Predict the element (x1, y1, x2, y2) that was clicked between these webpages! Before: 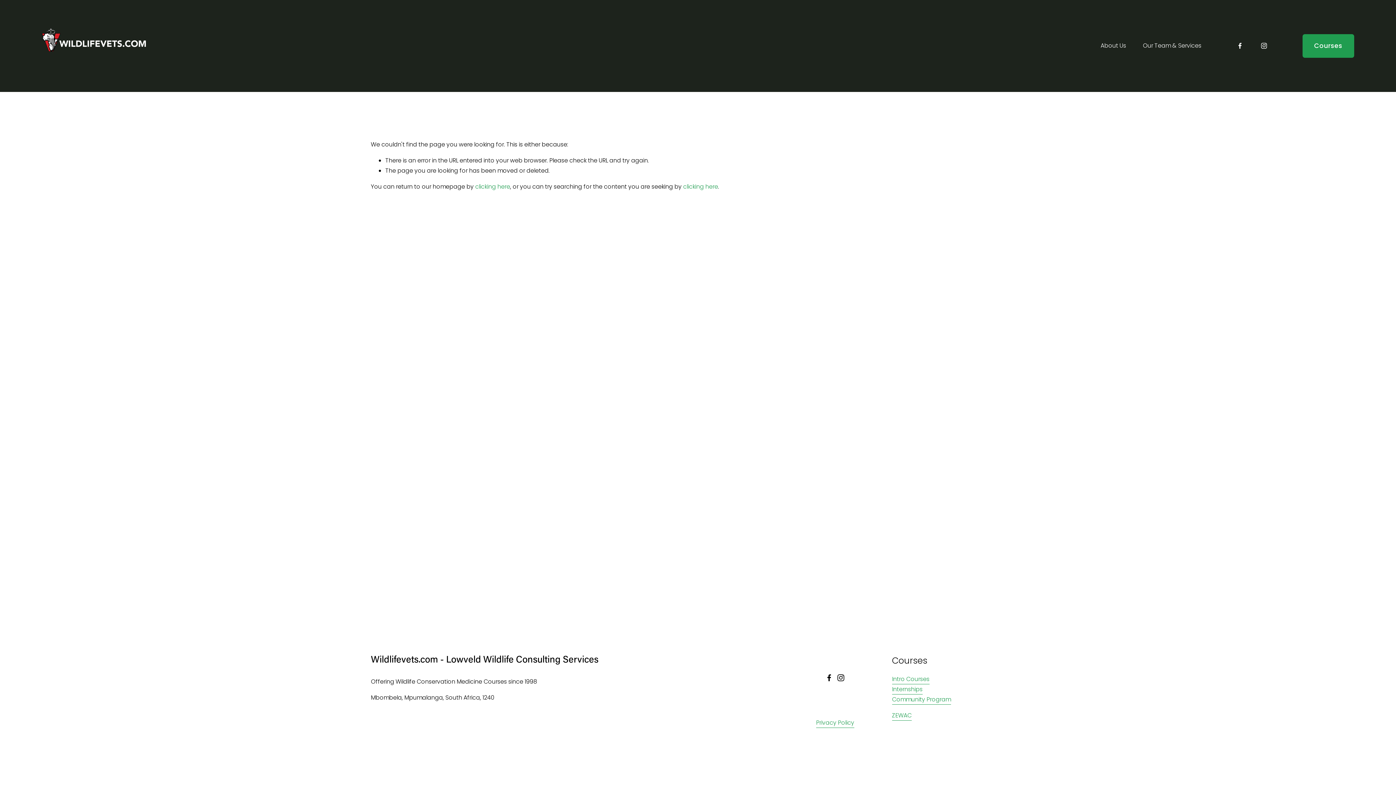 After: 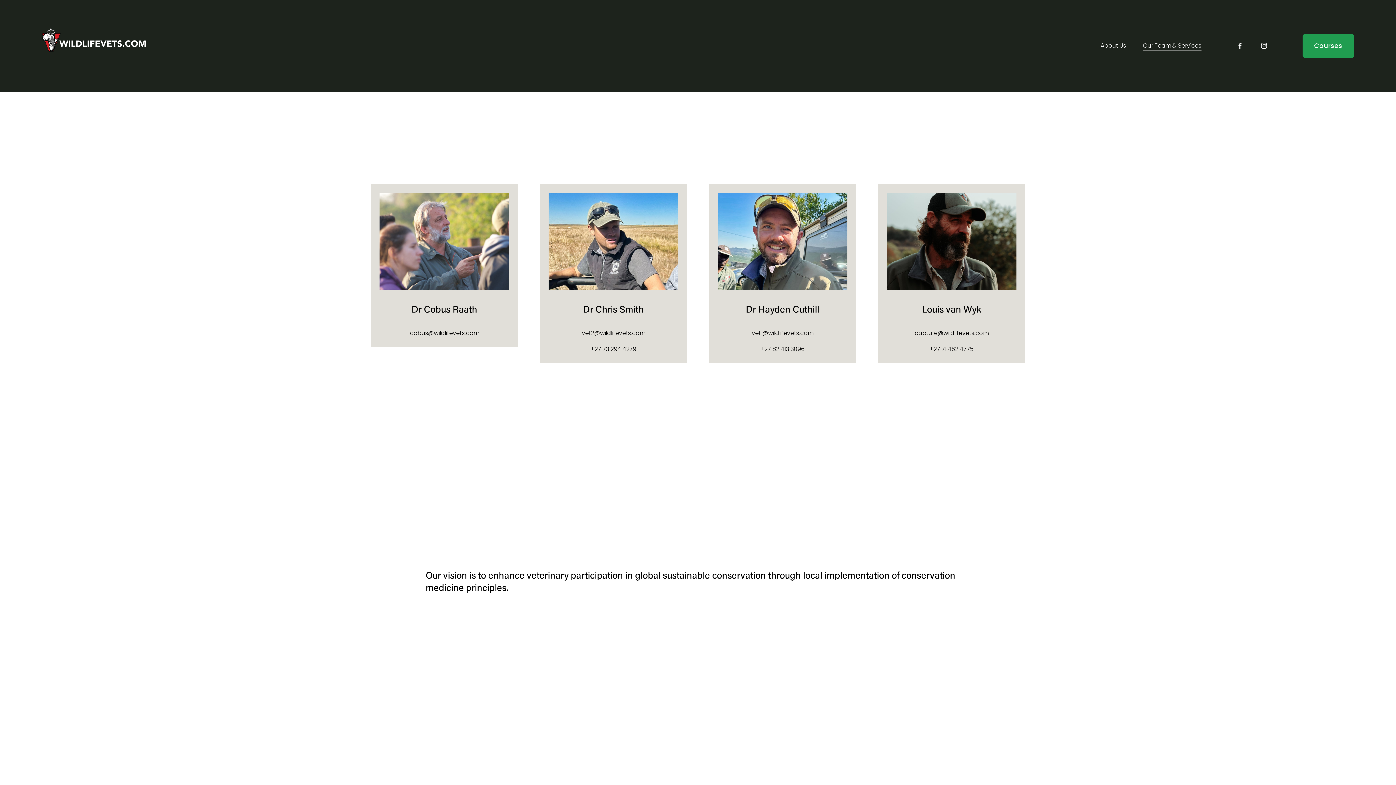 Action: label: Our Team & Services bbox: (1143, 40, 1201, 51)